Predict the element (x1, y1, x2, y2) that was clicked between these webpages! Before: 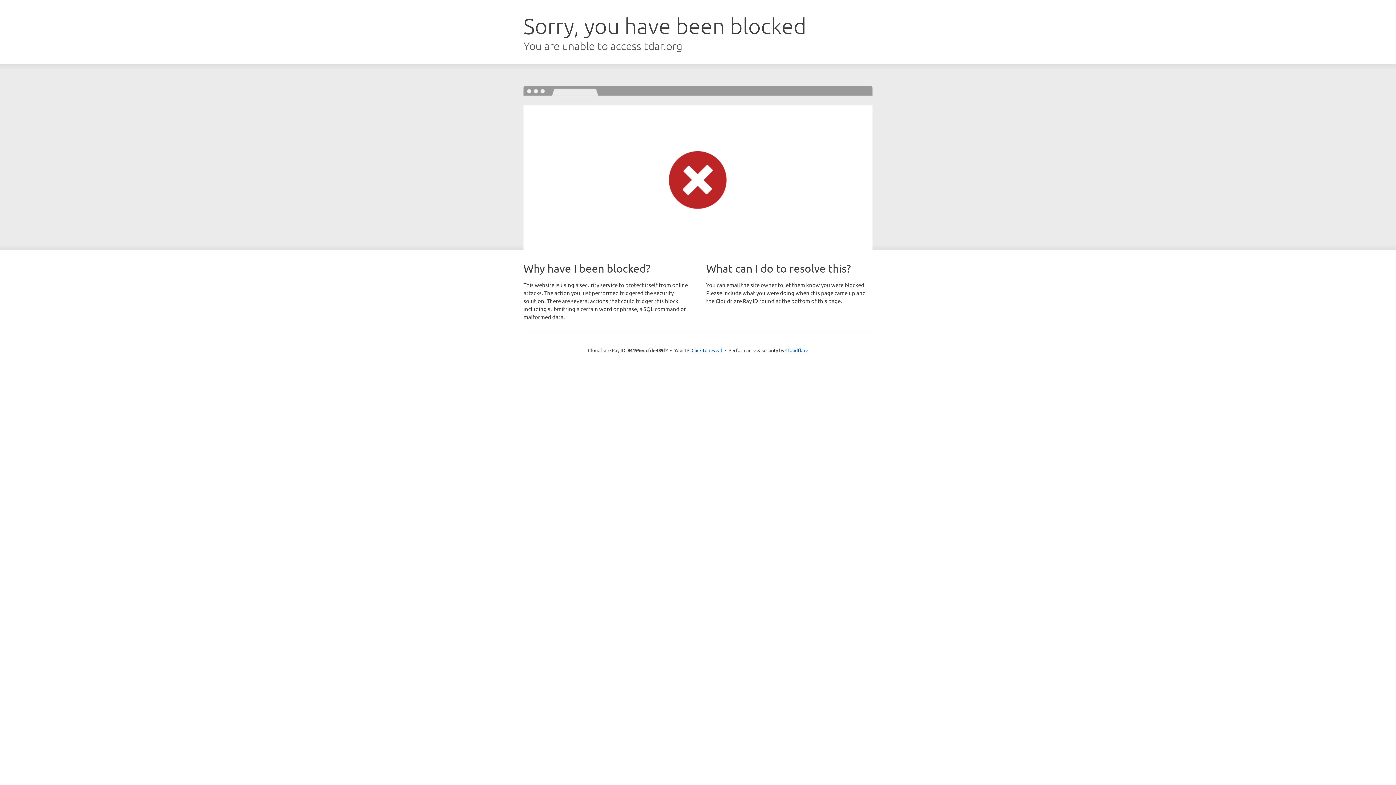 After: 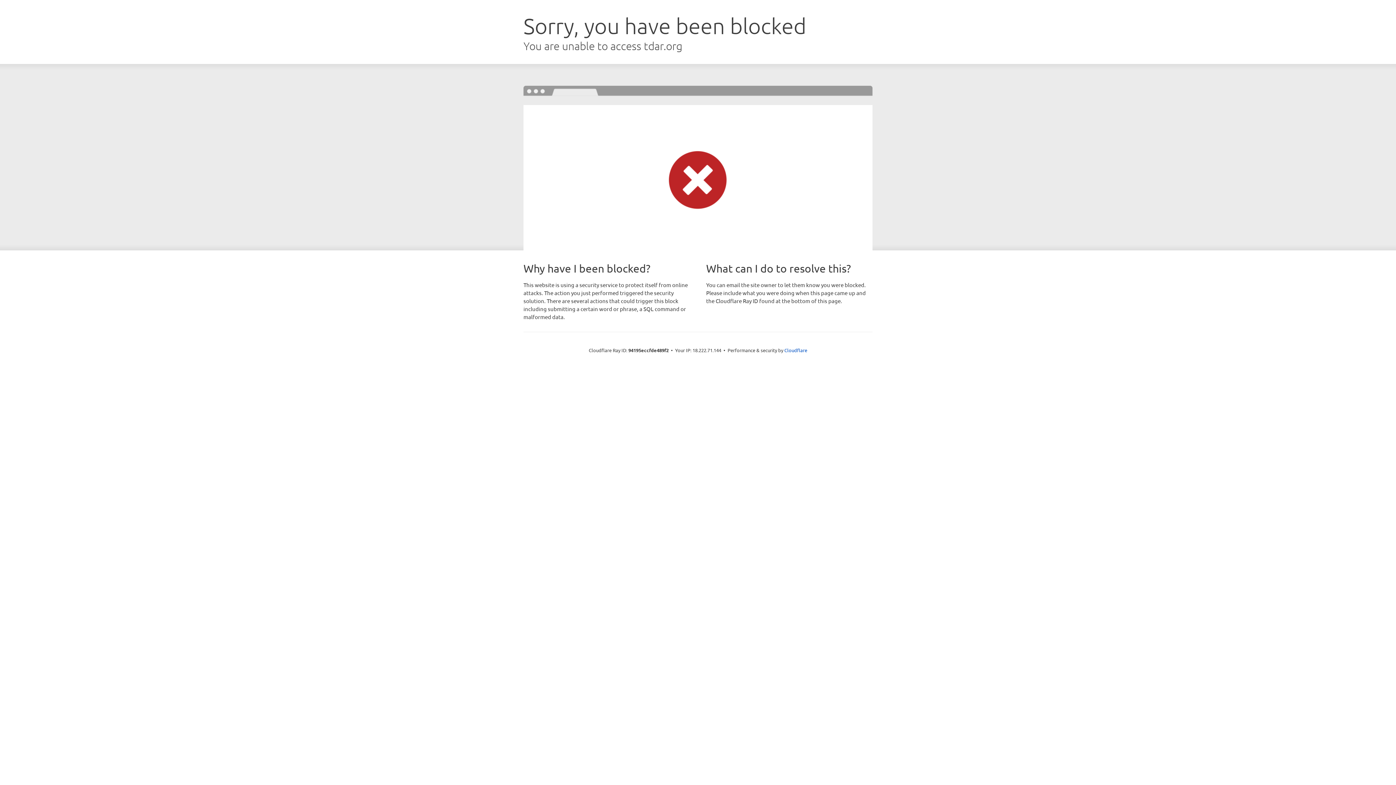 Action: label: Click to reveal bbox: (691, 346, 722, 353)